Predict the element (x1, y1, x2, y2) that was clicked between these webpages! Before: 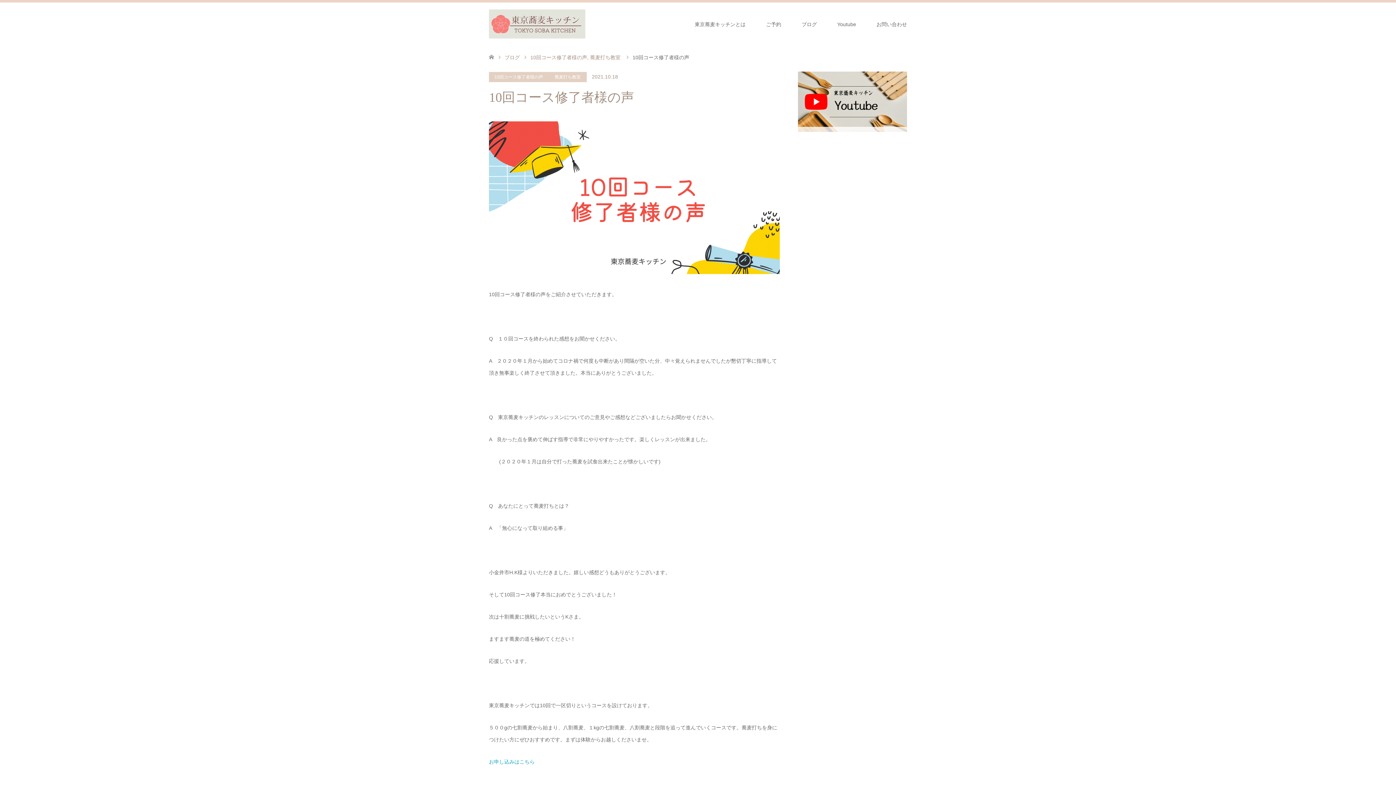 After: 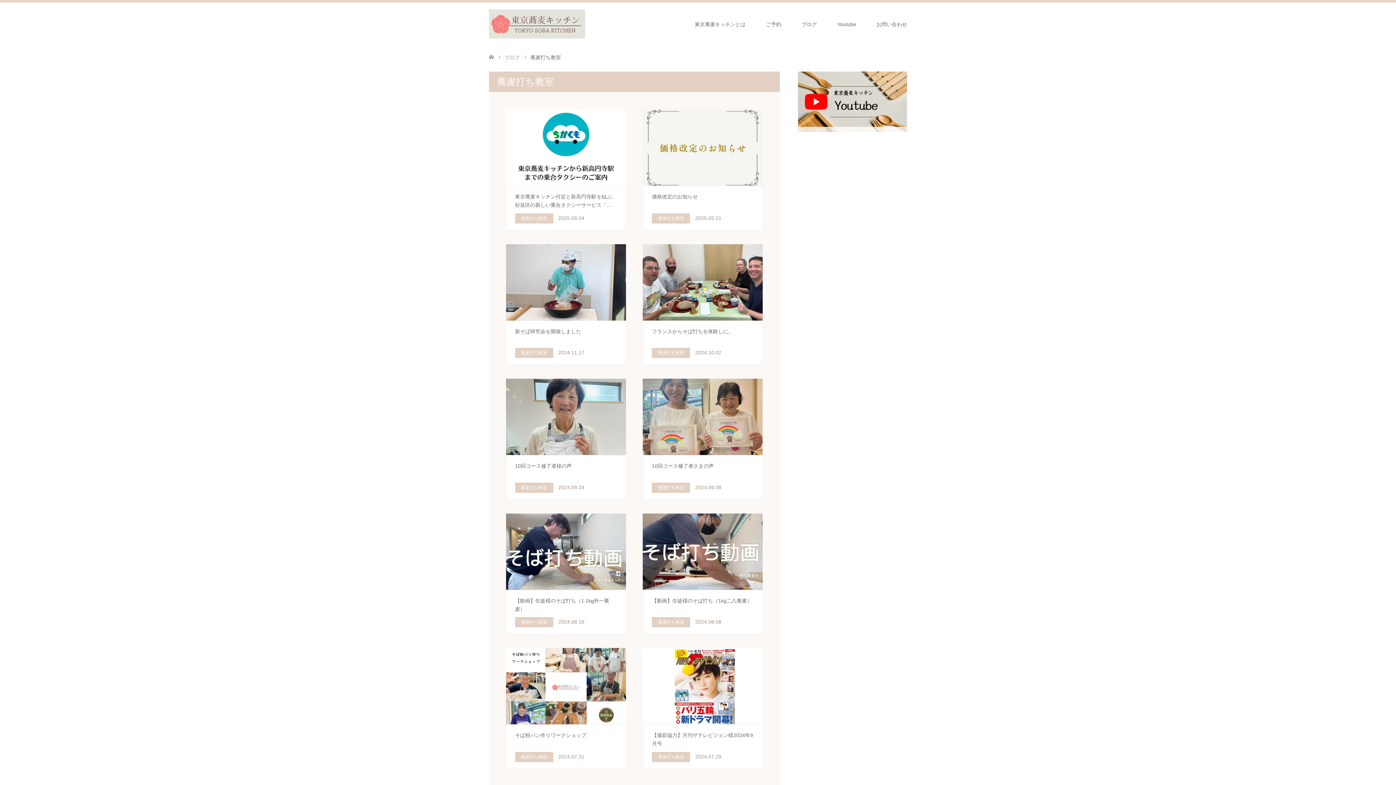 Action: bbox: (548, 72, 586, 82) label: 蕎麦打ち教室